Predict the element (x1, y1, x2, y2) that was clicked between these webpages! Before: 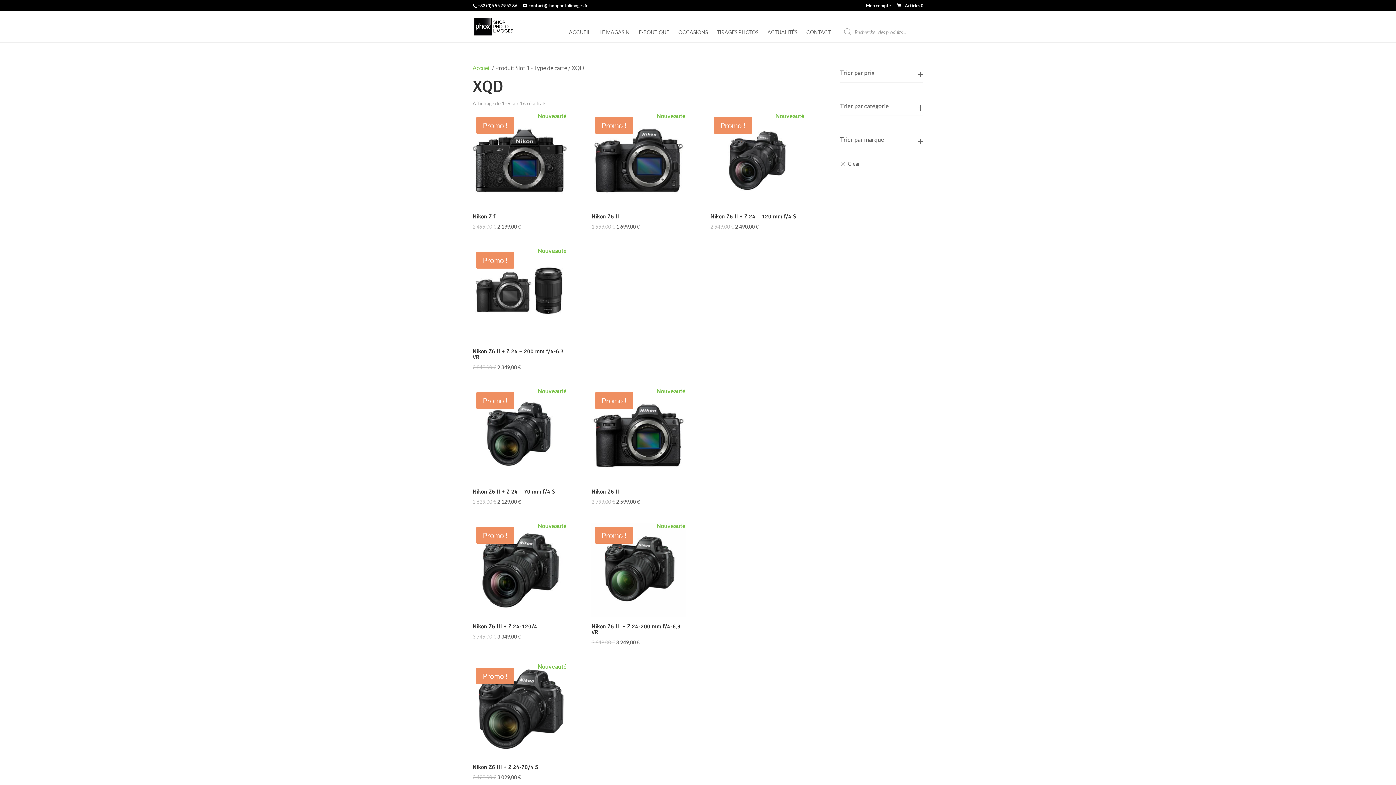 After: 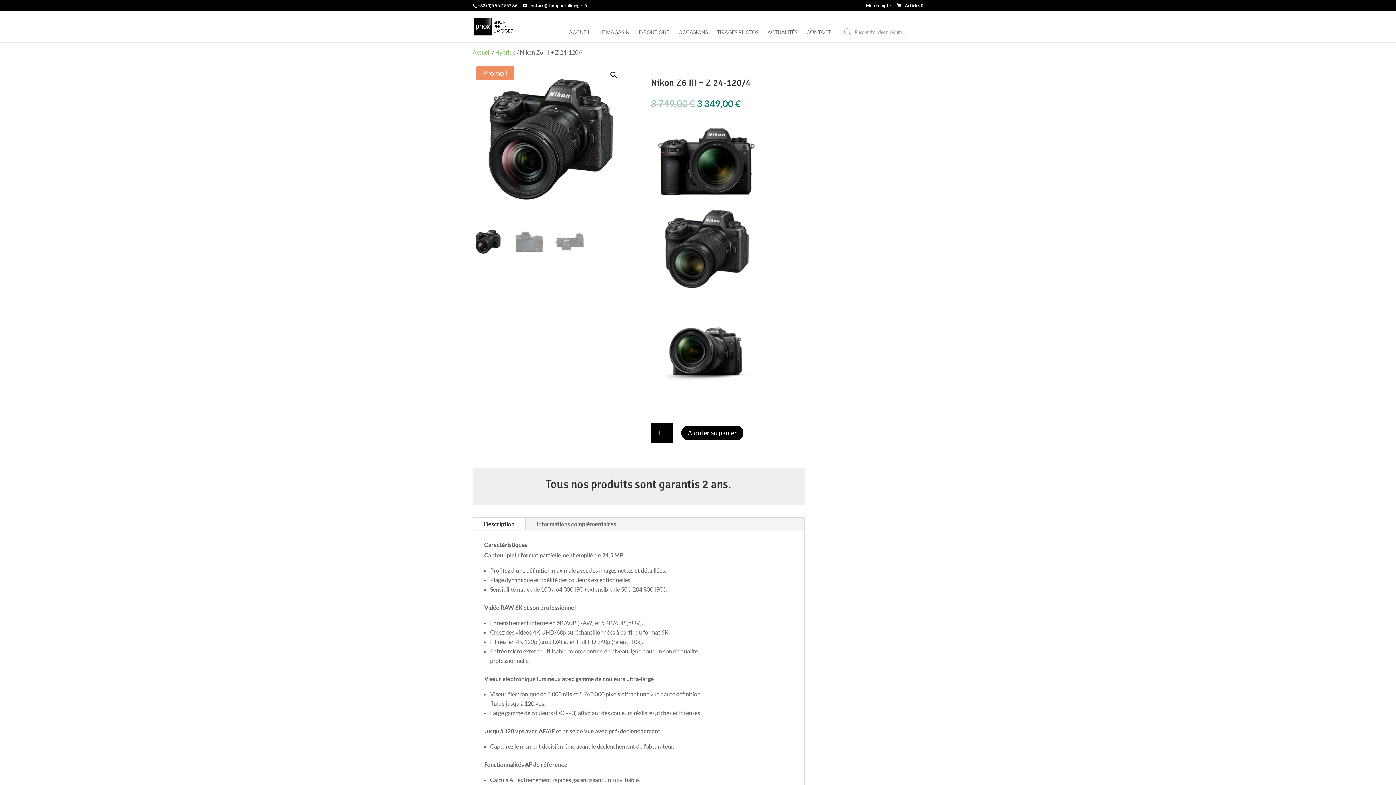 Action: bbox: (472, 523, 566, 641) label: Promo !
Nouveauté
Nikon Z6 III + Z 24-120/4
3 749,00 € 
Le prix initial était : 3 749,00 €.
3 349,00 €
Le prix actuel est : 3 349,00 €.